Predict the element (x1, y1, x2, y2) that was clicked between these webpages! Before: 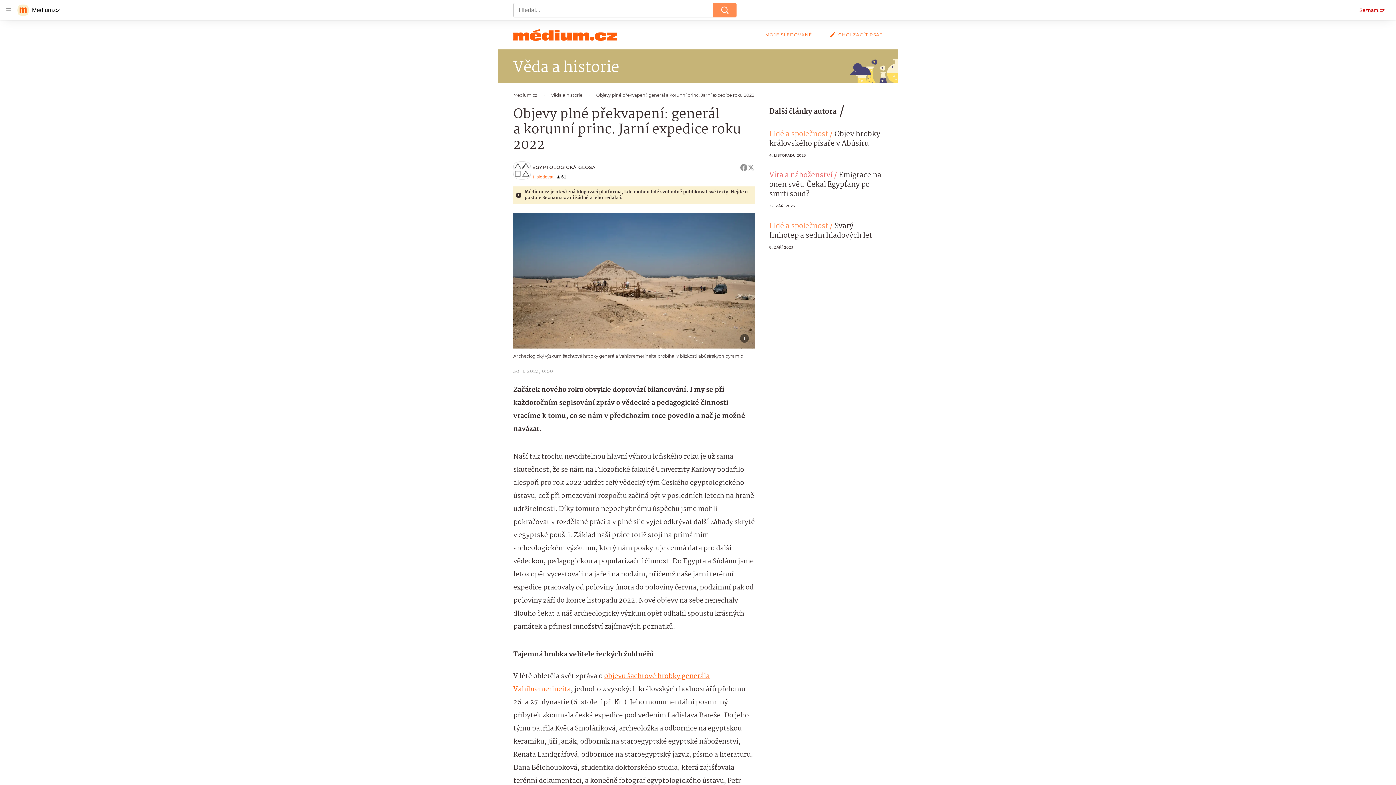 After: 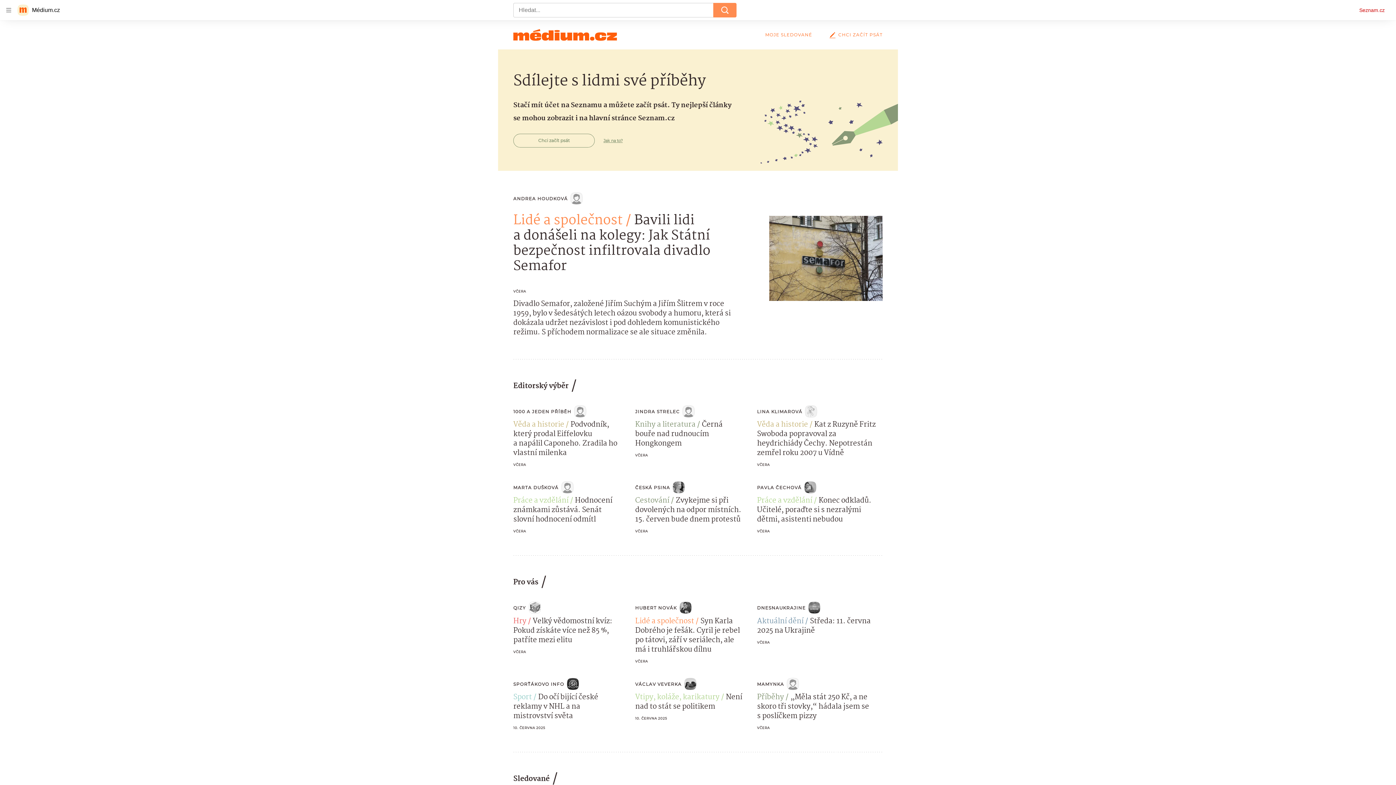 Action: bbox: (513, 92, 551, 97) label: Médium.cz